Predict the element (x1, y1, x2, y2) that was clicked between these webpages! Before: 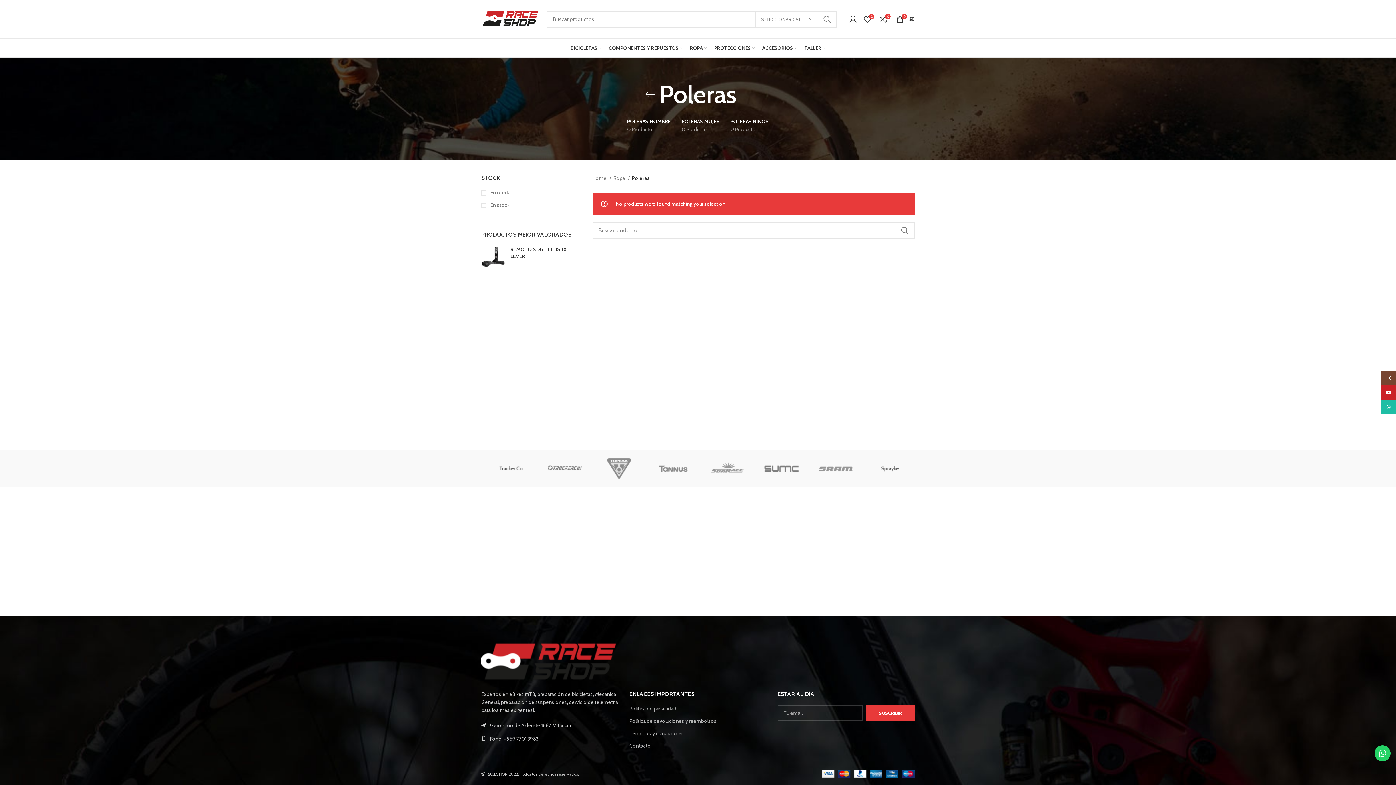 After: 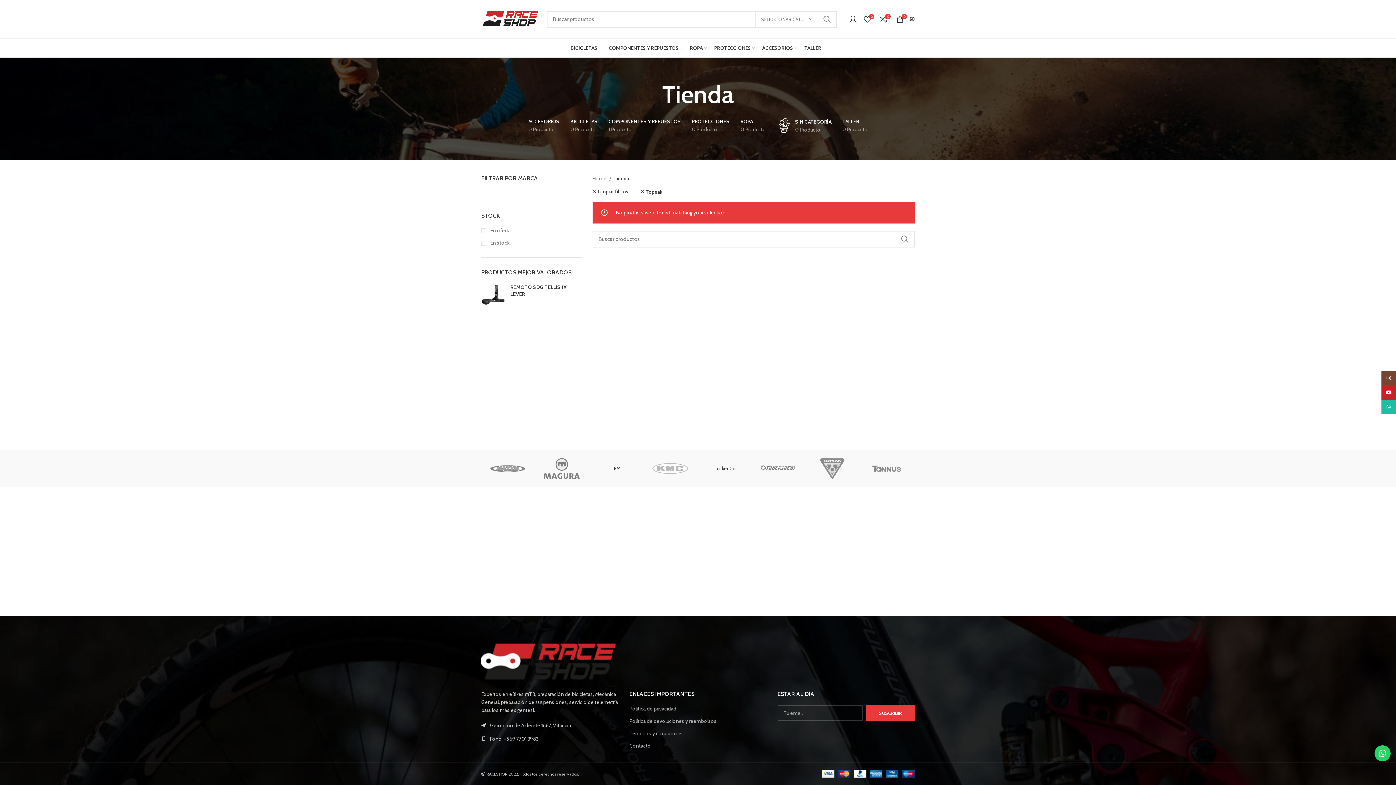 Action: bbox: (589, 450, 643, 486)